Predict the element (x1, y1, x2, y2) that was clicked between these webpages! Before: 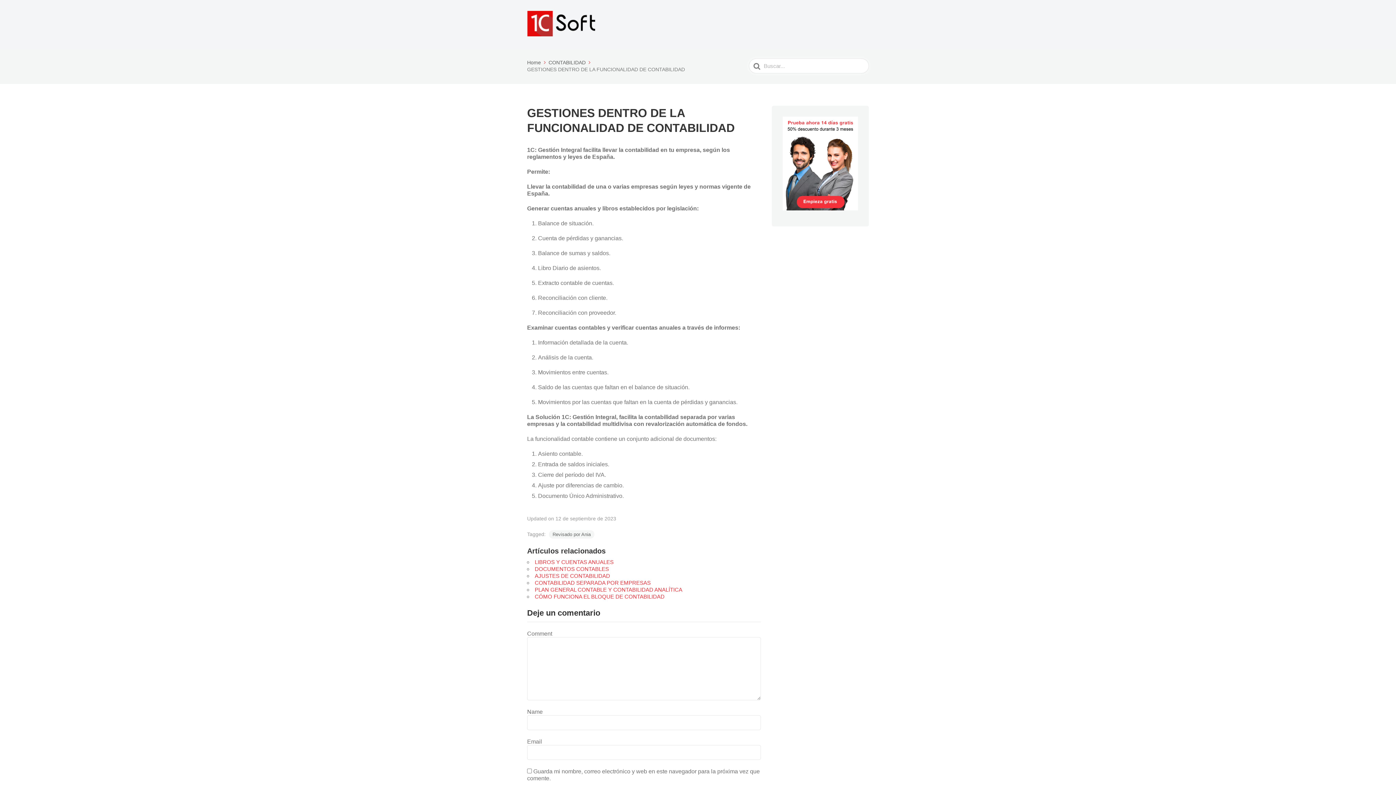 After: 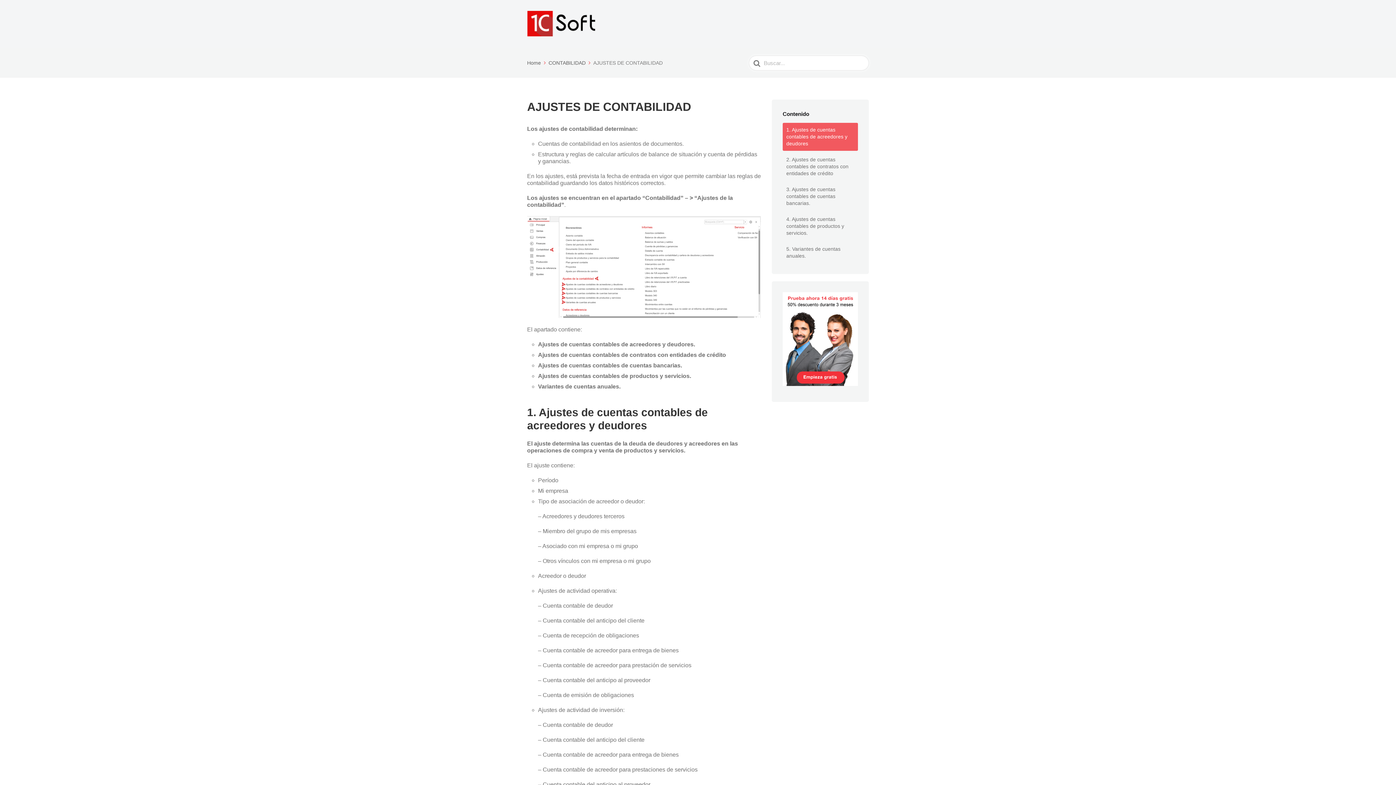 Action: bbox: (534, 573, 610, 579) label: AJUSTES DE CONTABILIDAD